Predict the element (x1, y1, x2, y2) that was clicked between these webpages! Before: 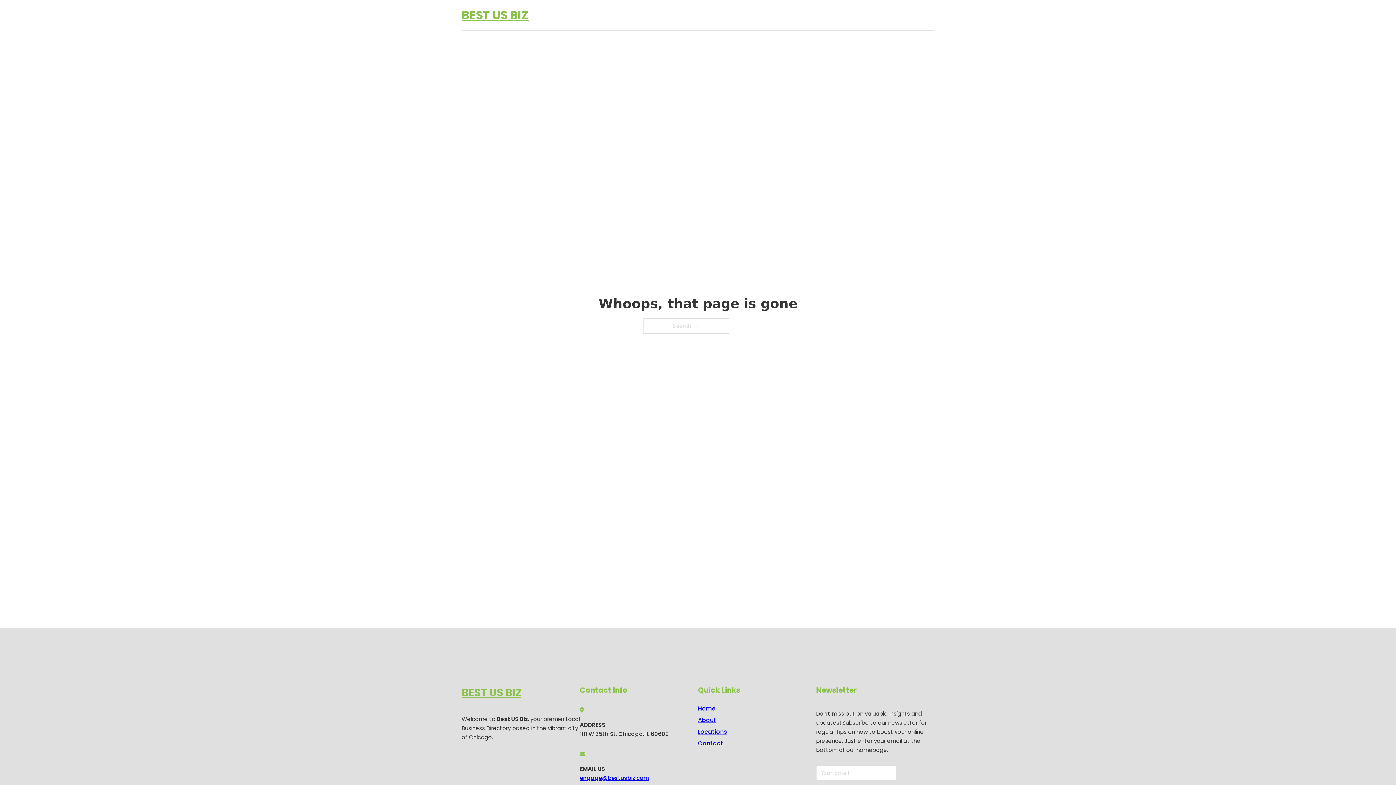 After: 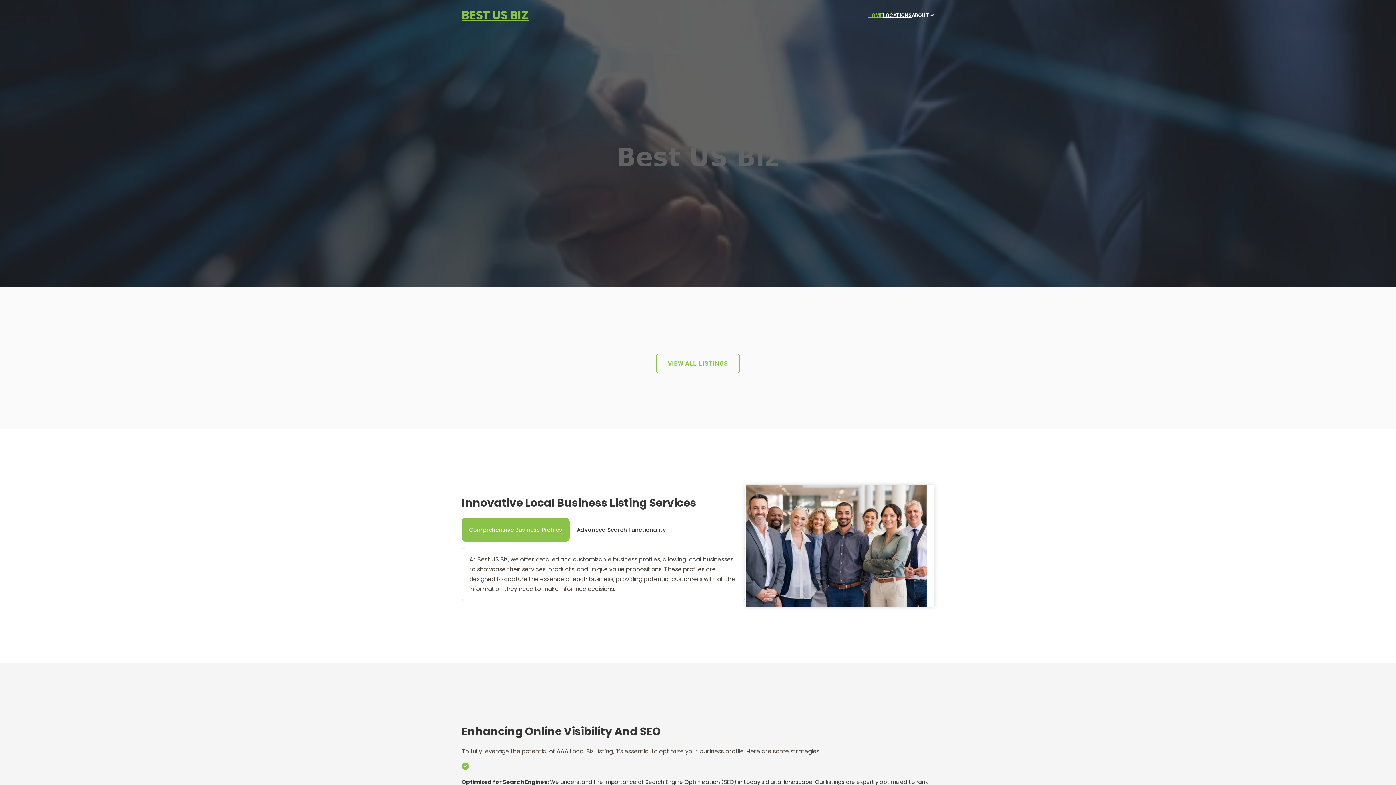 Action: label: BEST US BIZ bbox: (461, 684, 521, 702)